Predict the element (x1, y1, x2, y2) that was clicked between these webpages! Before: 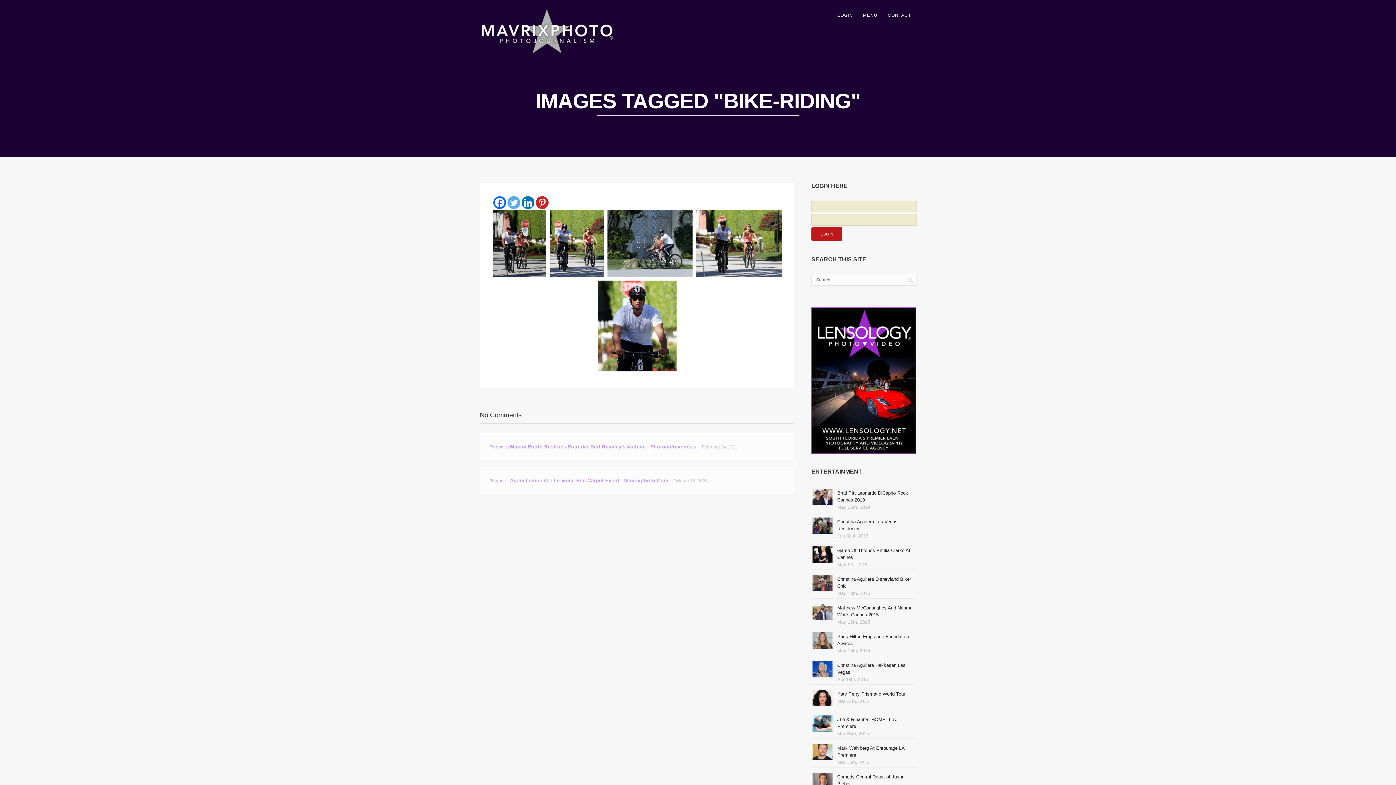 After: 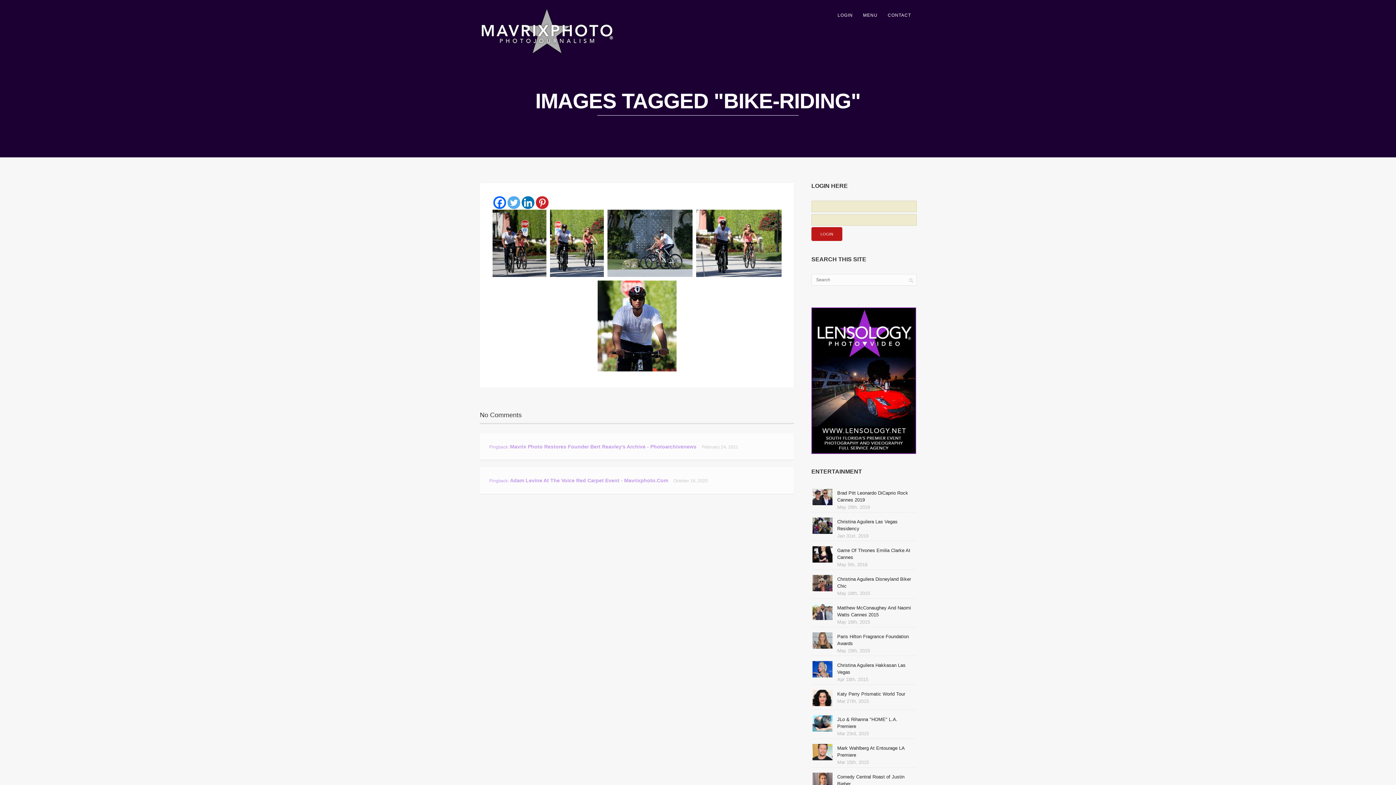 Action: bbox: (493, 196, 506, 209) label: Facebook